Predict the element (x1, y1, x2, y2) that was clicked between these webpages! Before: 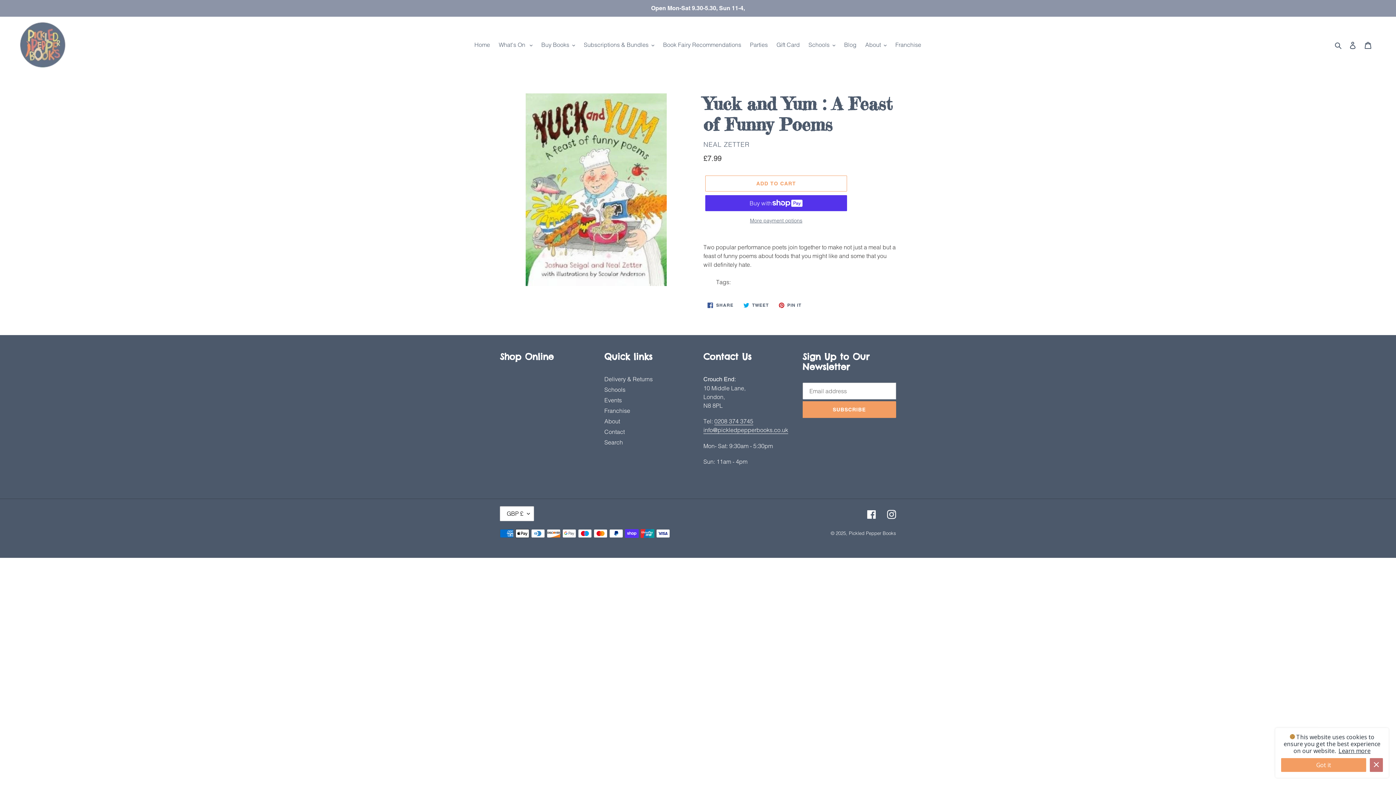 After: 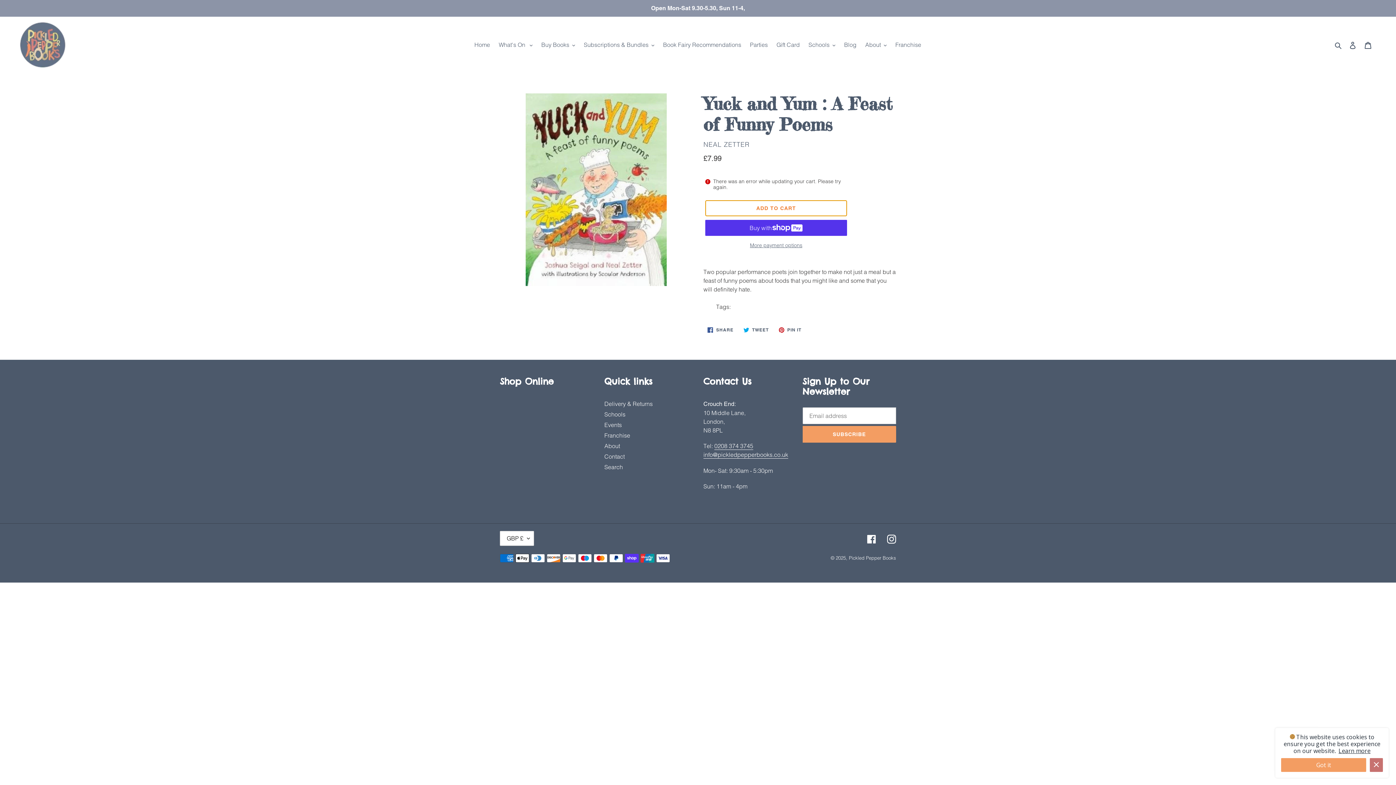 Action: bbox: (705, 175, 847, 191) label: Add to cart